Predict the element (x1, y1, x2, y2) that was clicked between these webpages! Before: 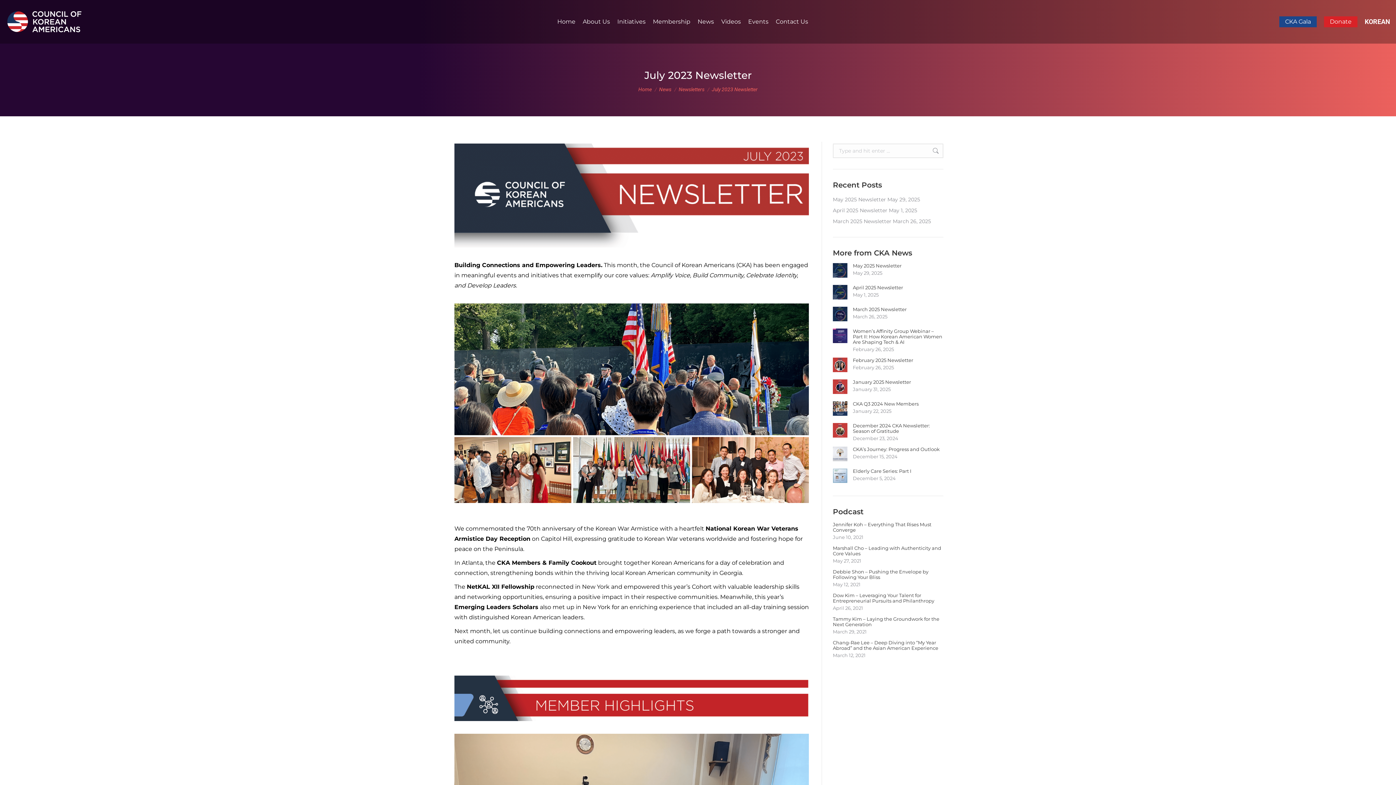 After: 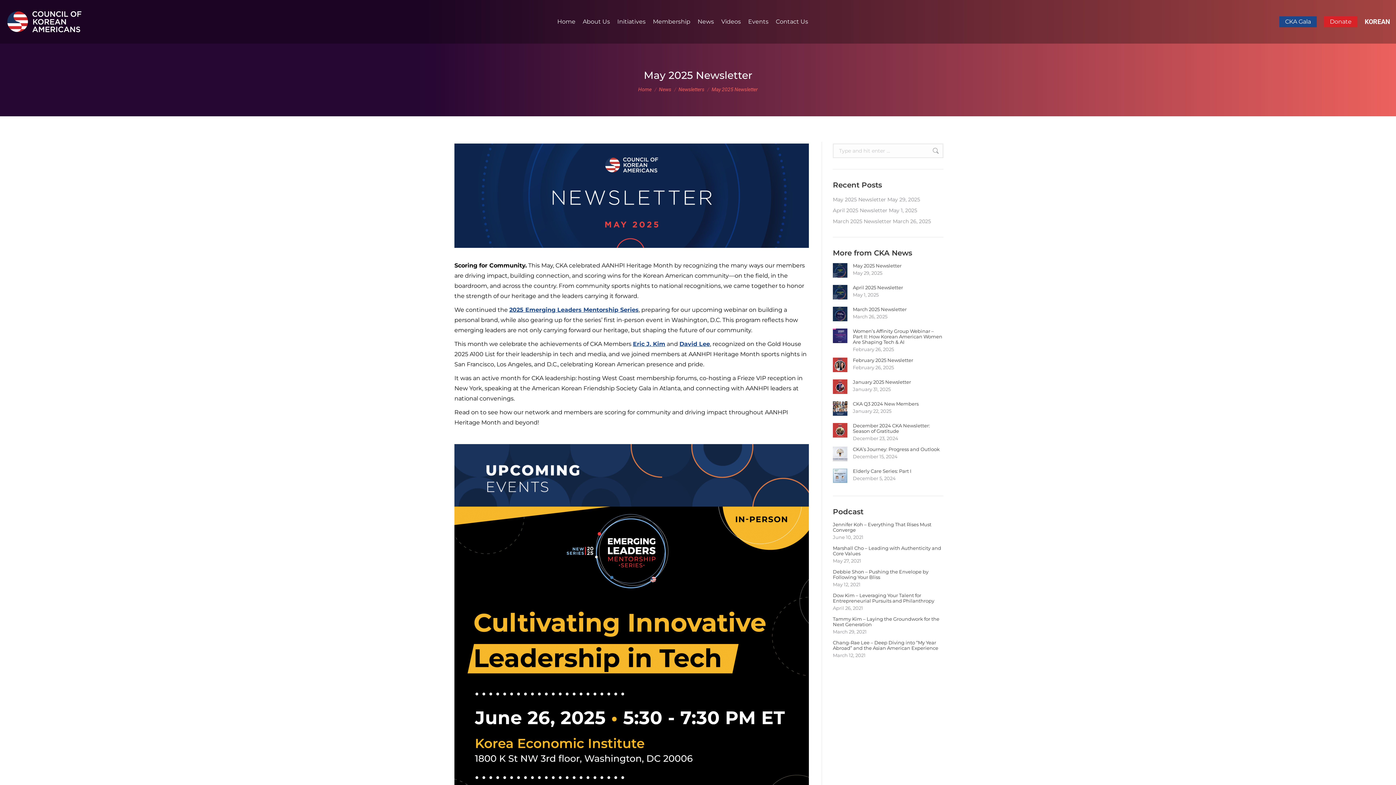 Action: label: May 2025 Newsletter bbox: (853, 263, 901, 268)